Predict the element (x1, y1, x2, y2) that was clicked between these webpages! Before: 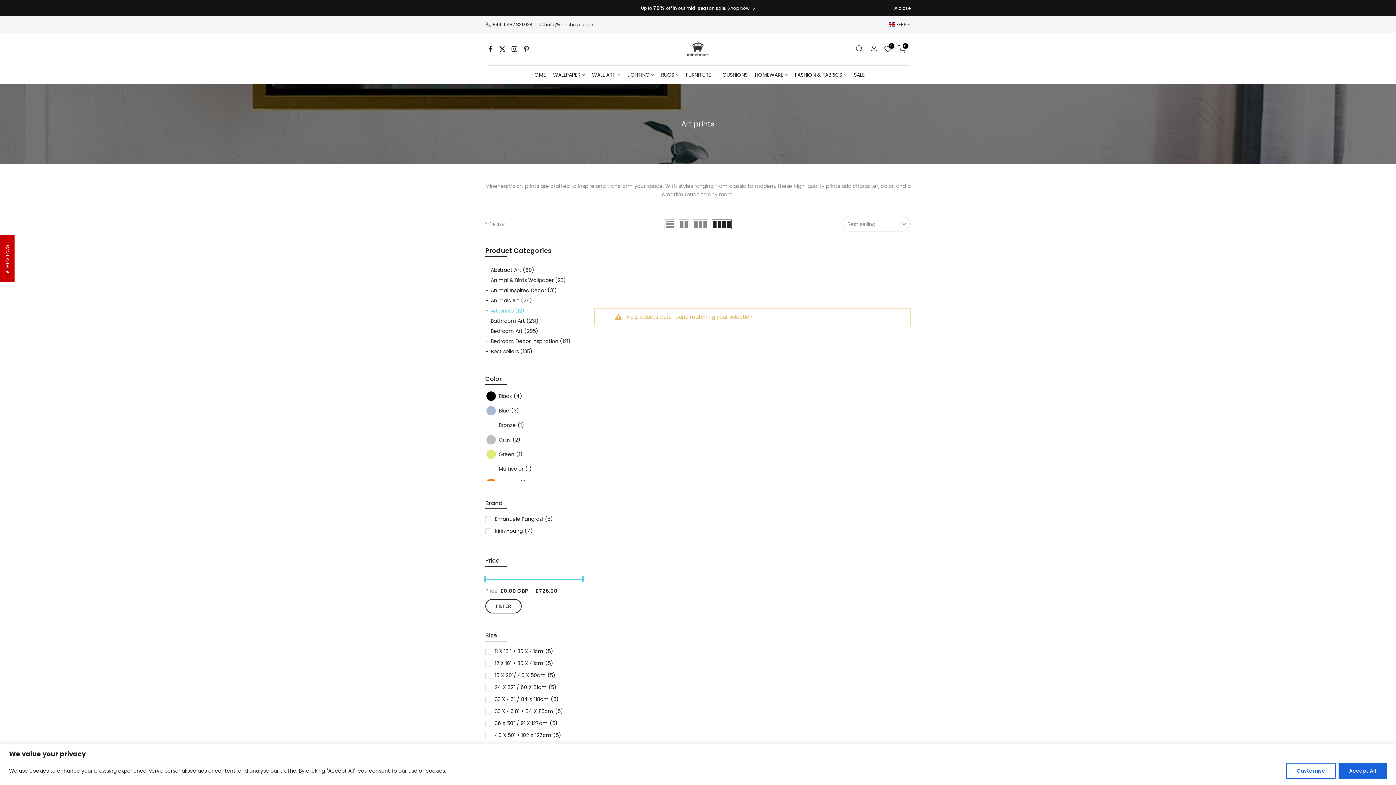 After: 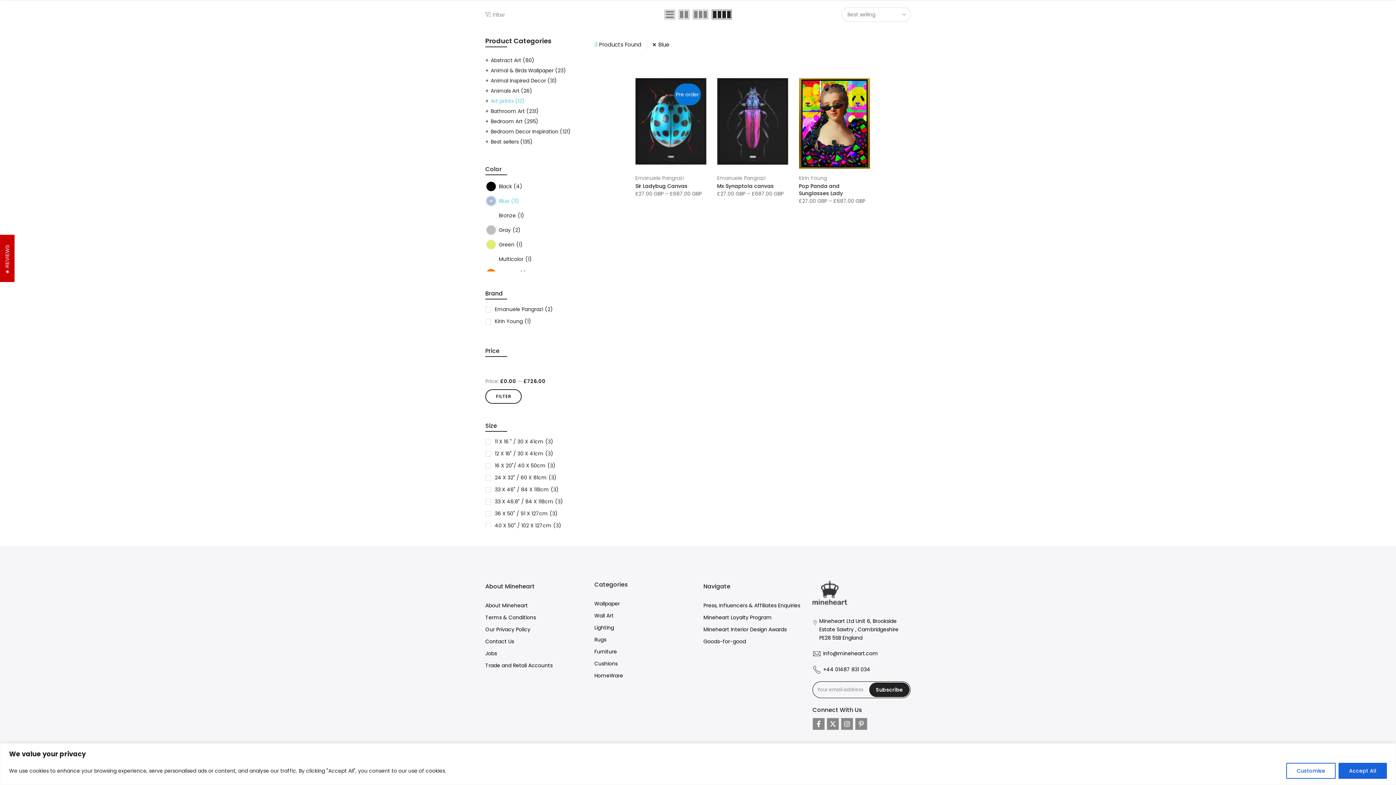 Action: label: Blue
(3) bbox: (485, 405, 583, 416)